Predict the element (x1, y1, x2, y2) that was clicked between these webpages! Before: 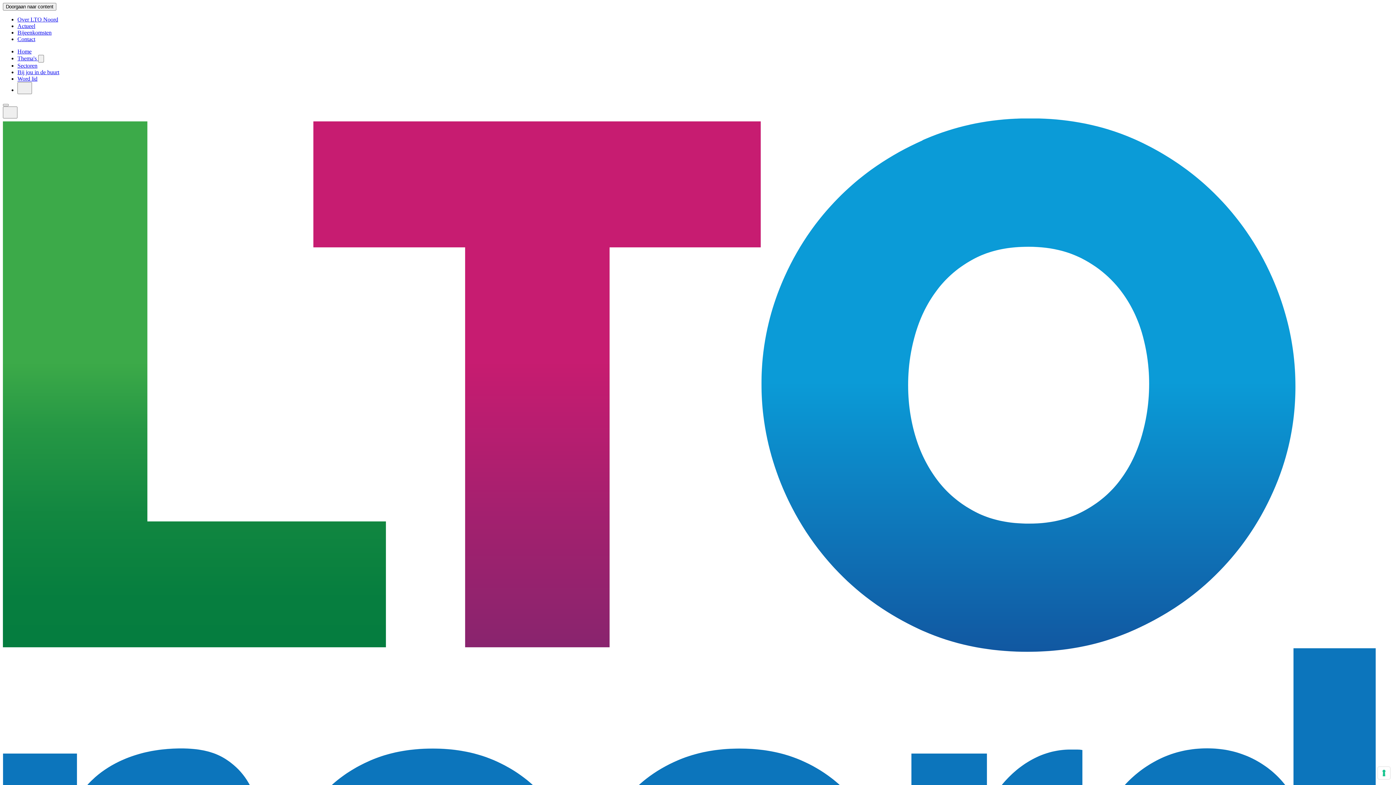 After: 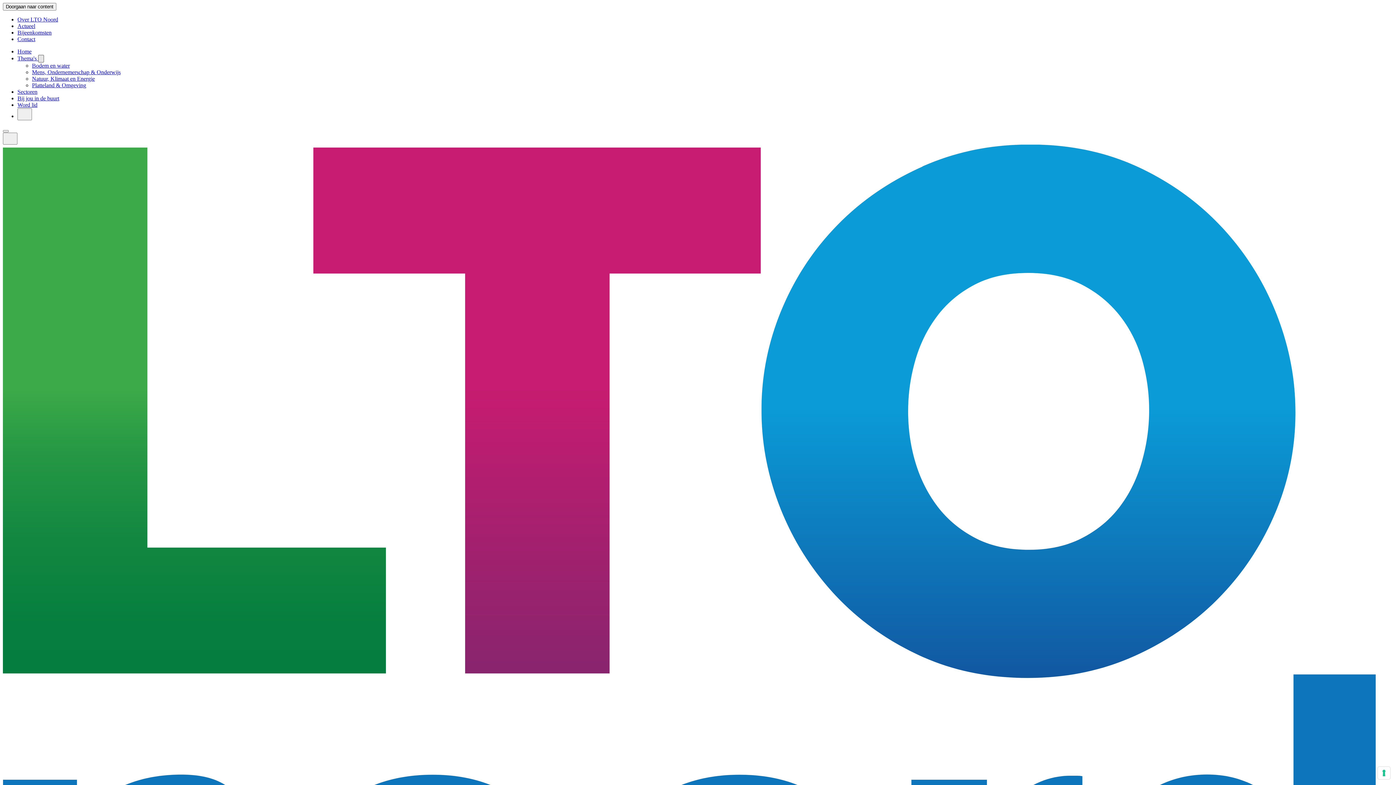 Action: label: Open subnavigatie bbox: (38, 54, 44, 62)